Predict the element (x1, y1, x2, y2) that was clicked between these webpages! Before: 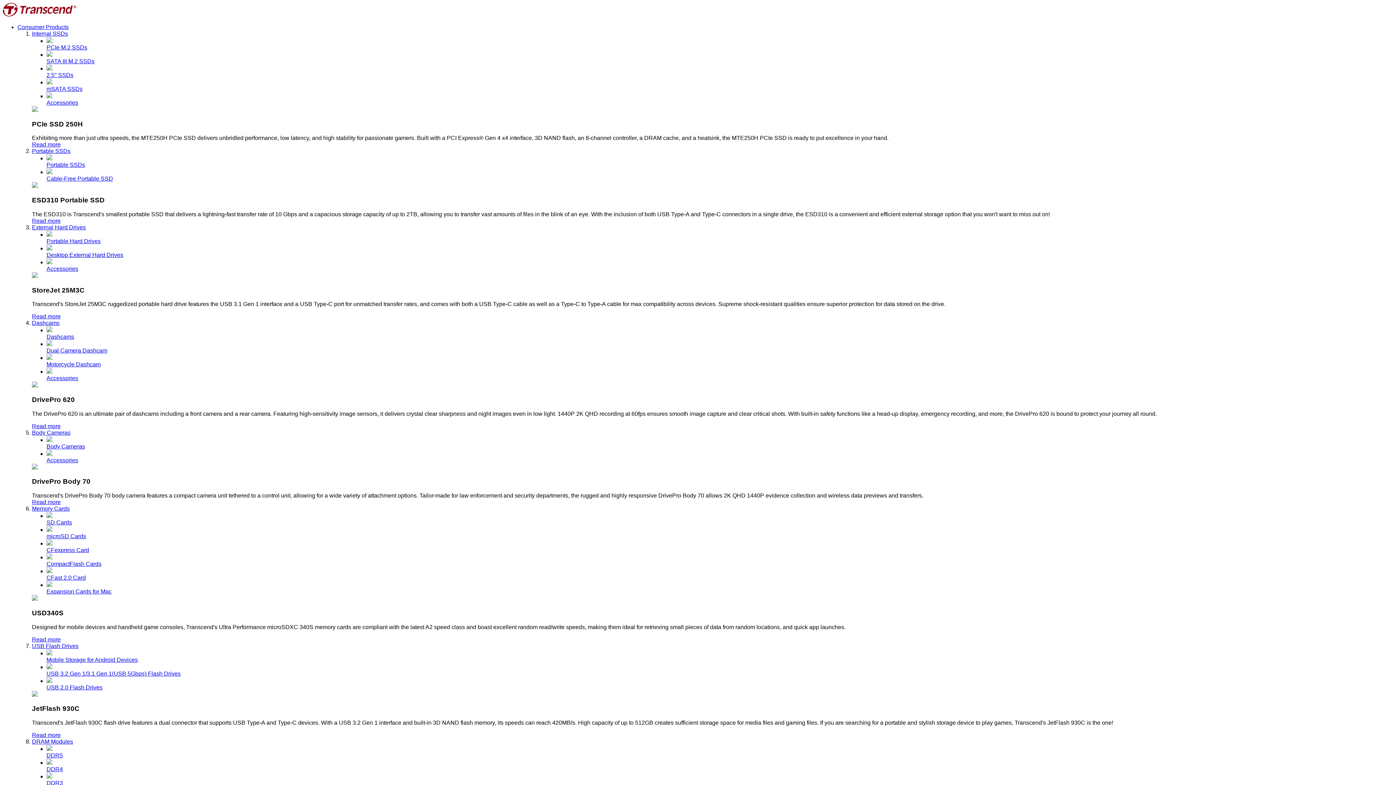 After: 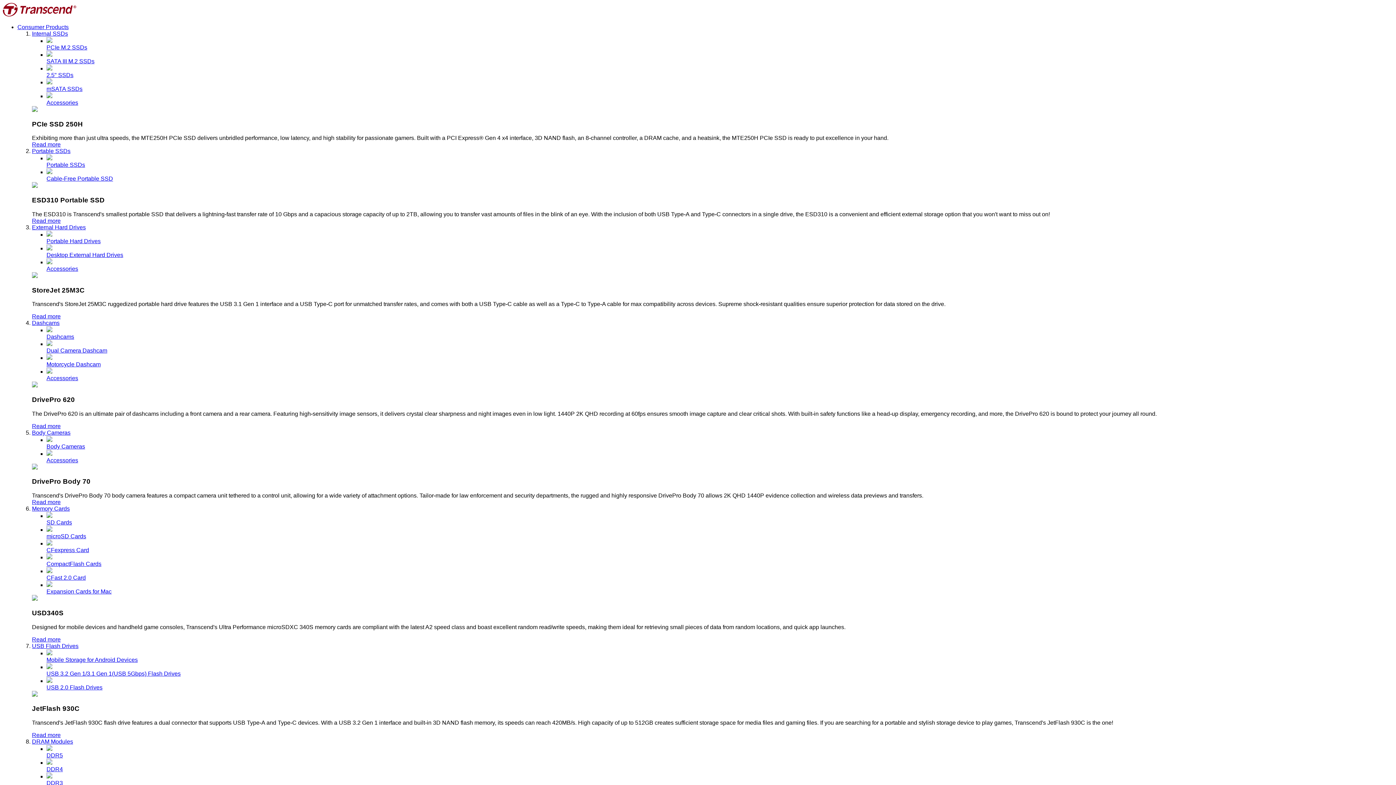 Action: bbox: (32, 499, 60, 505) label: Read more